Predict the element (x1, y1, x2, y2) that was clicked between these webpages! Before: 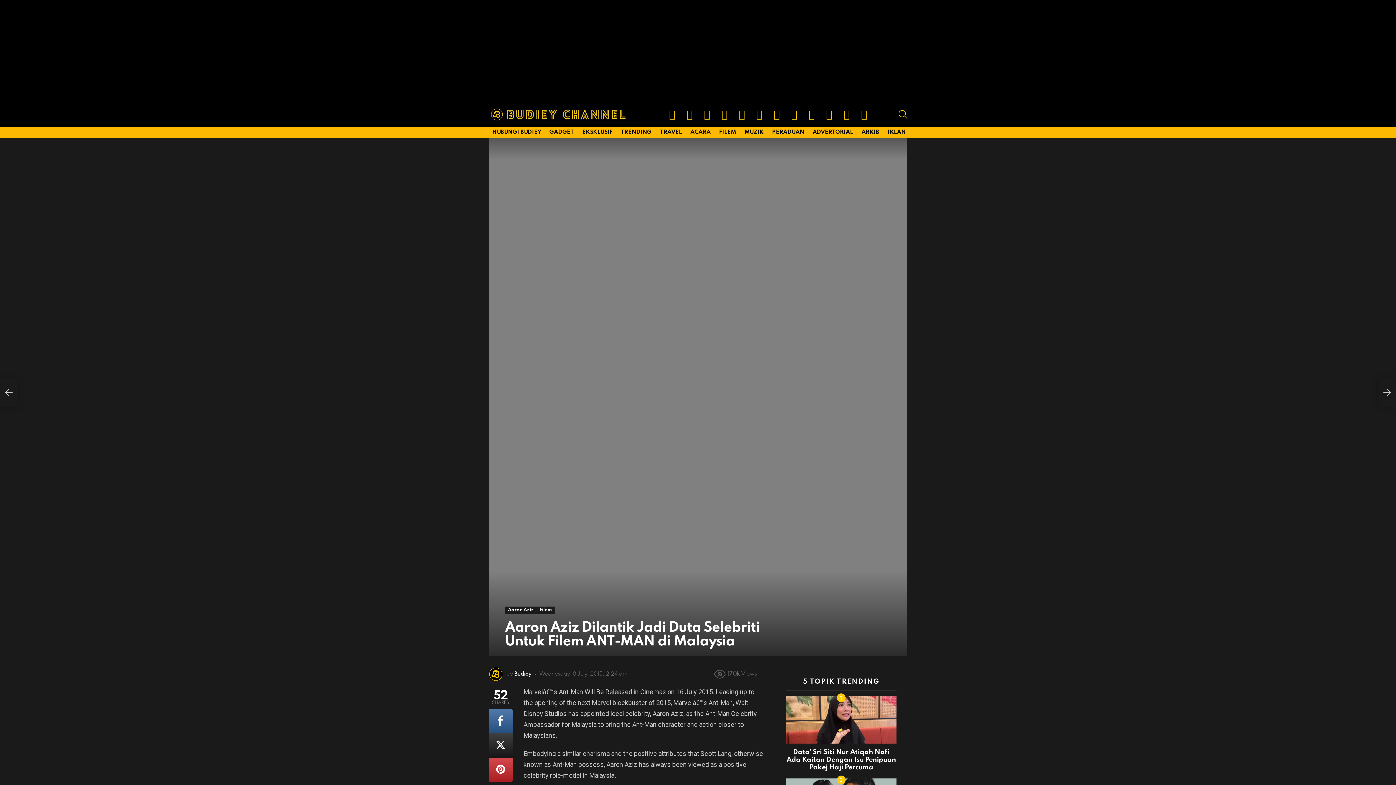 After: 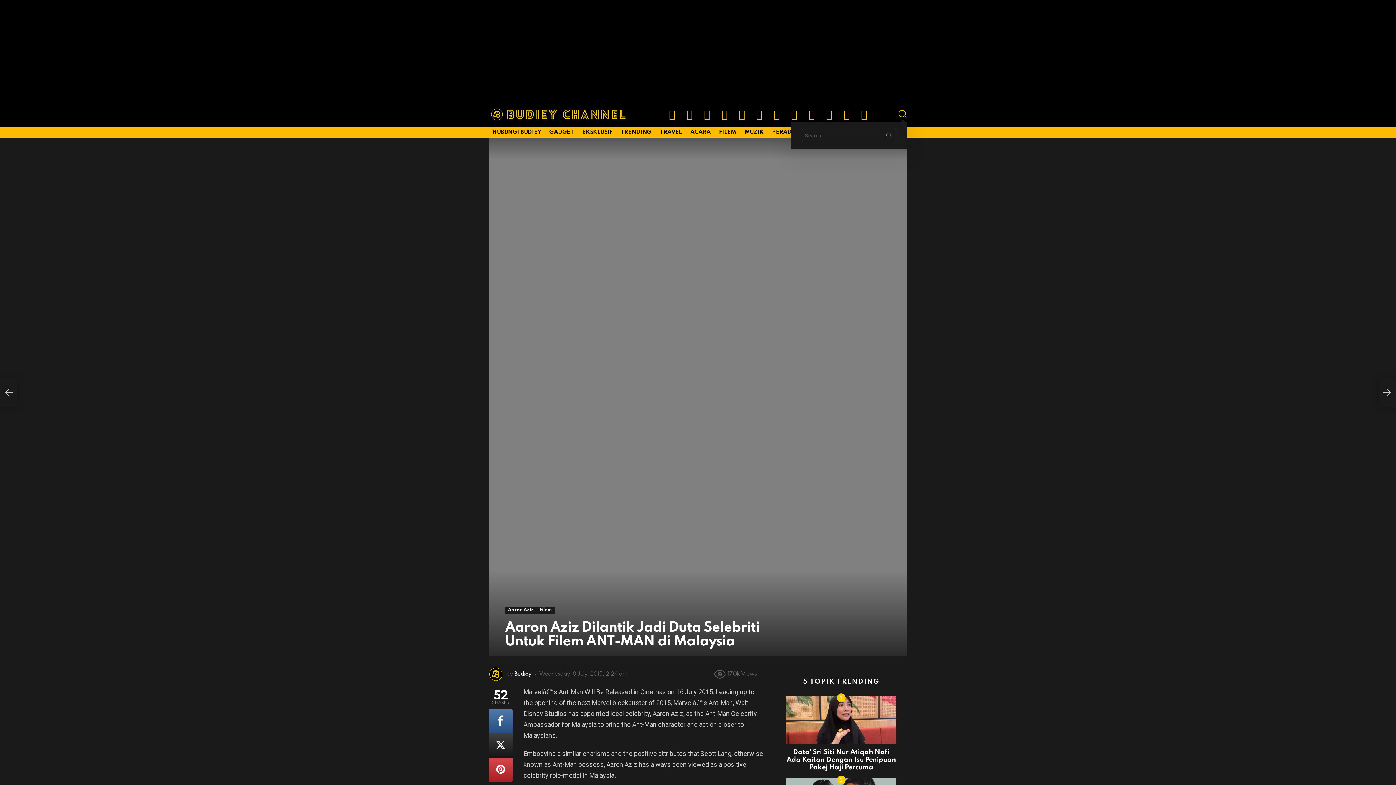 Action: label: SEARCH bbox: (898, 107, 907, 121)